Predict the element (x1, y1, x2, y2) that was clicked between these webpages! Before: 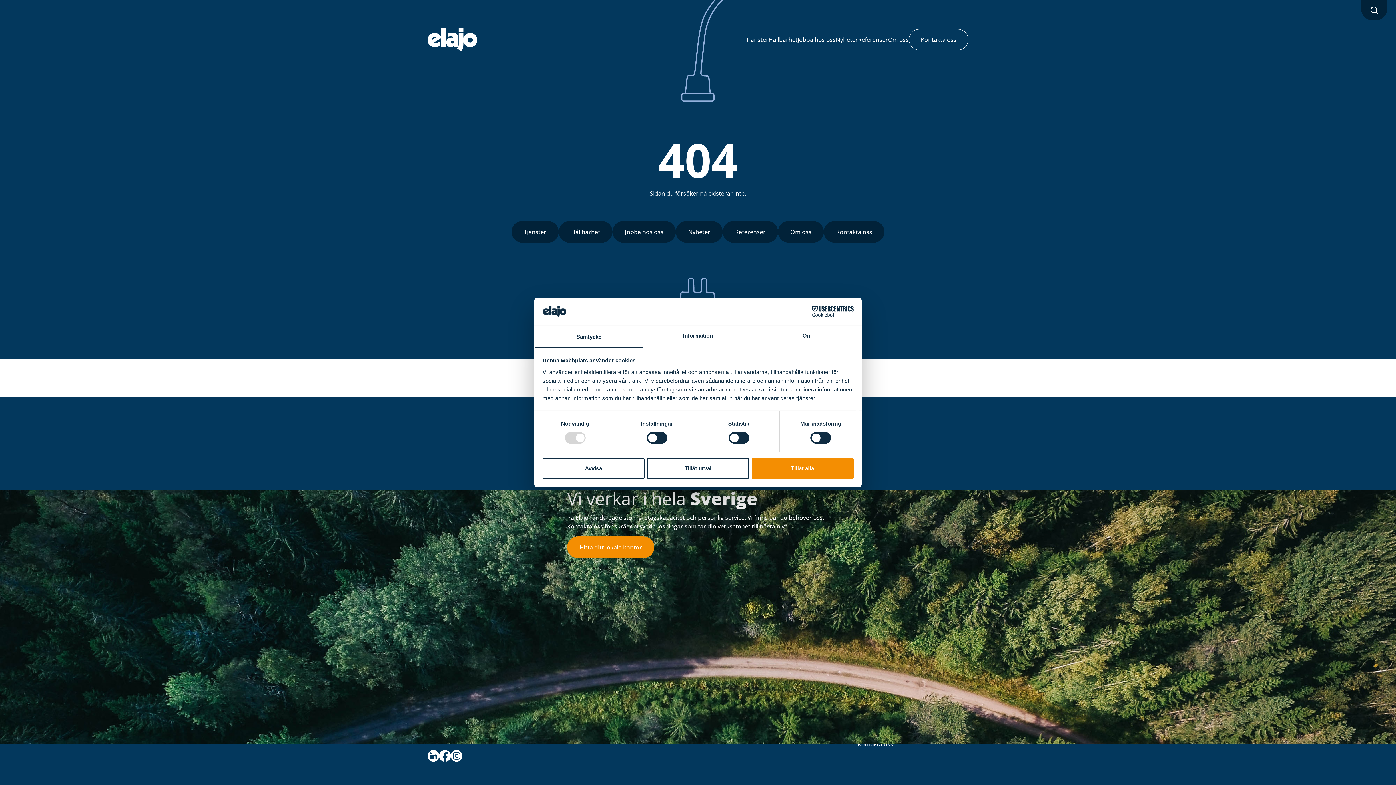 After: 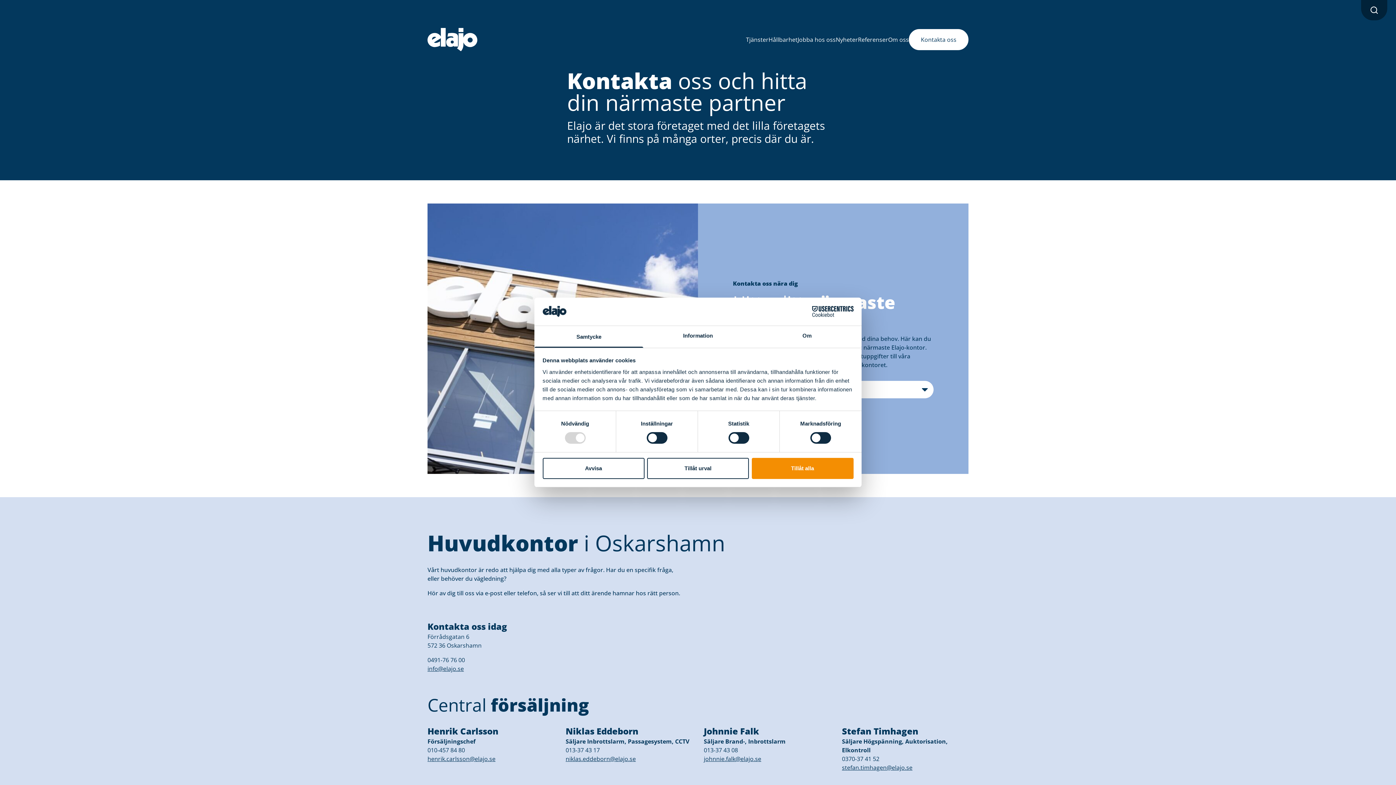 Action: label: Kontakta oss bbox: (909, 29, 968, 50)